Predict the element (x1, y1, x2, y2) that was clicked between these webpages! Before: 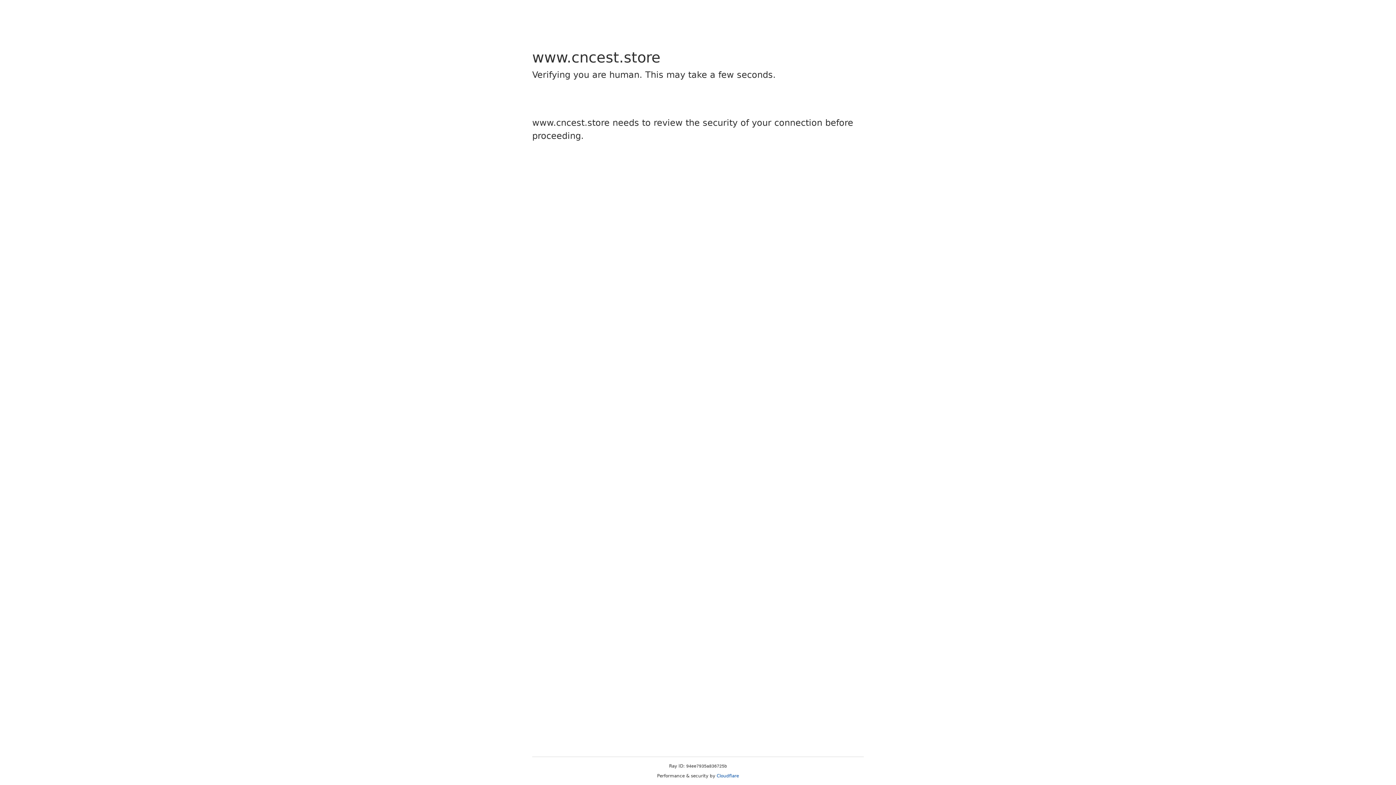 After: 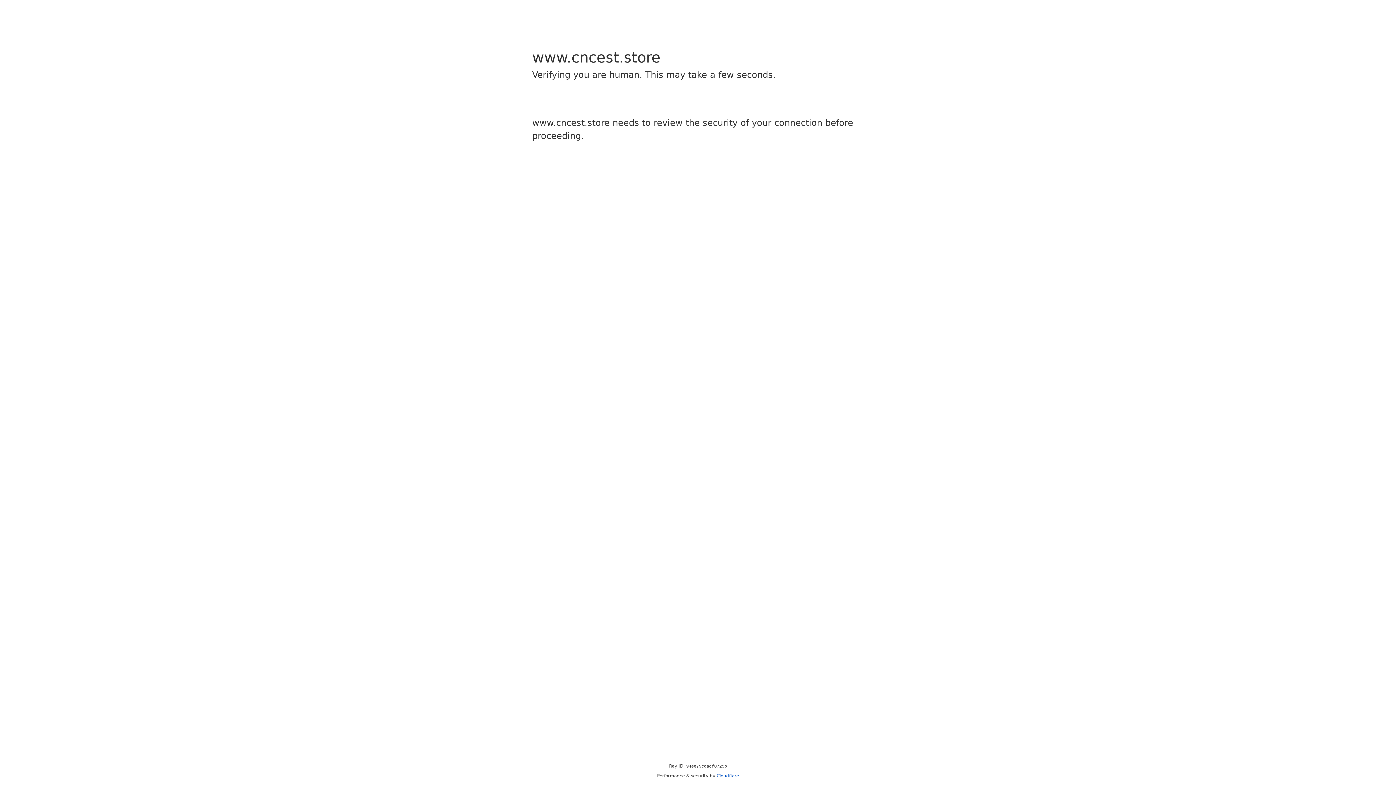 Action: bbox: (716, 773, 739, 778) label: Cloudflare